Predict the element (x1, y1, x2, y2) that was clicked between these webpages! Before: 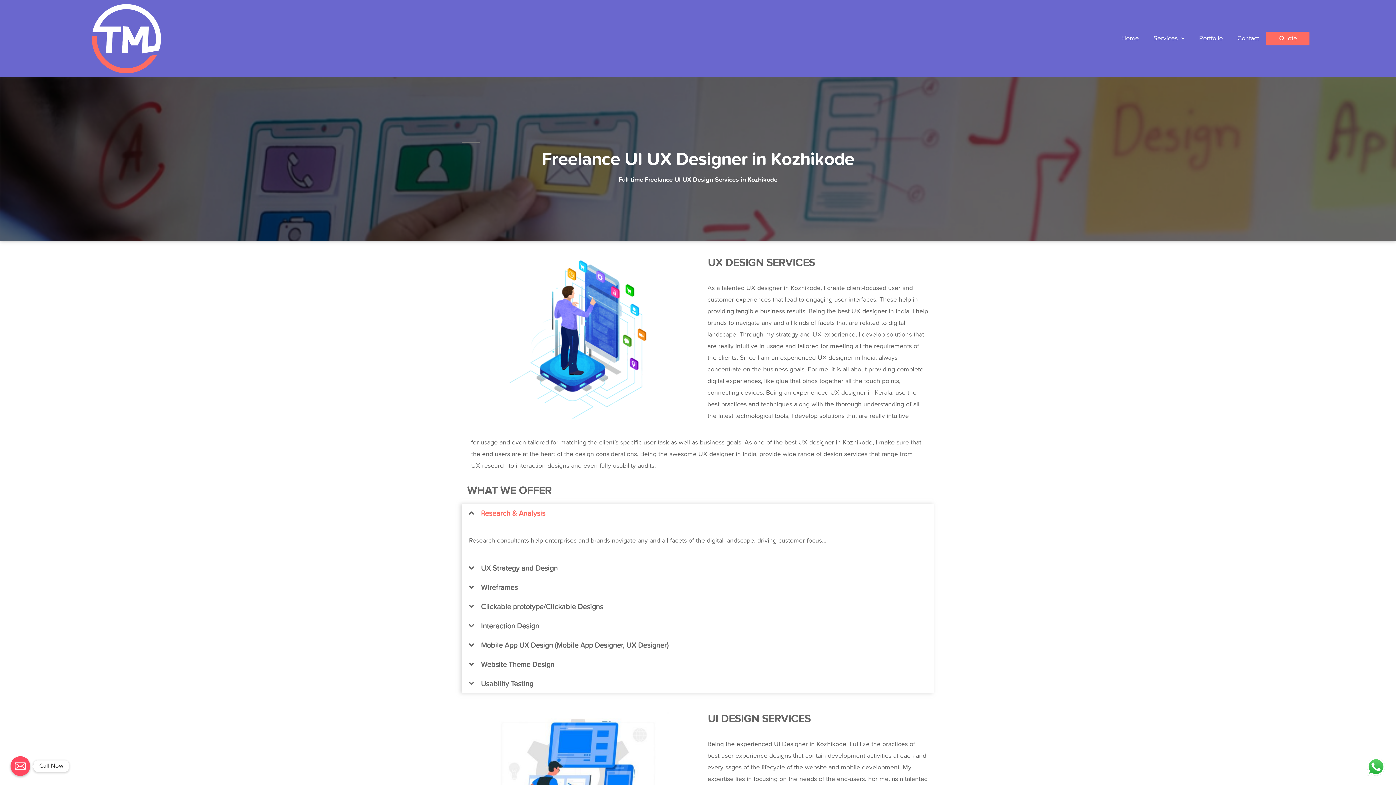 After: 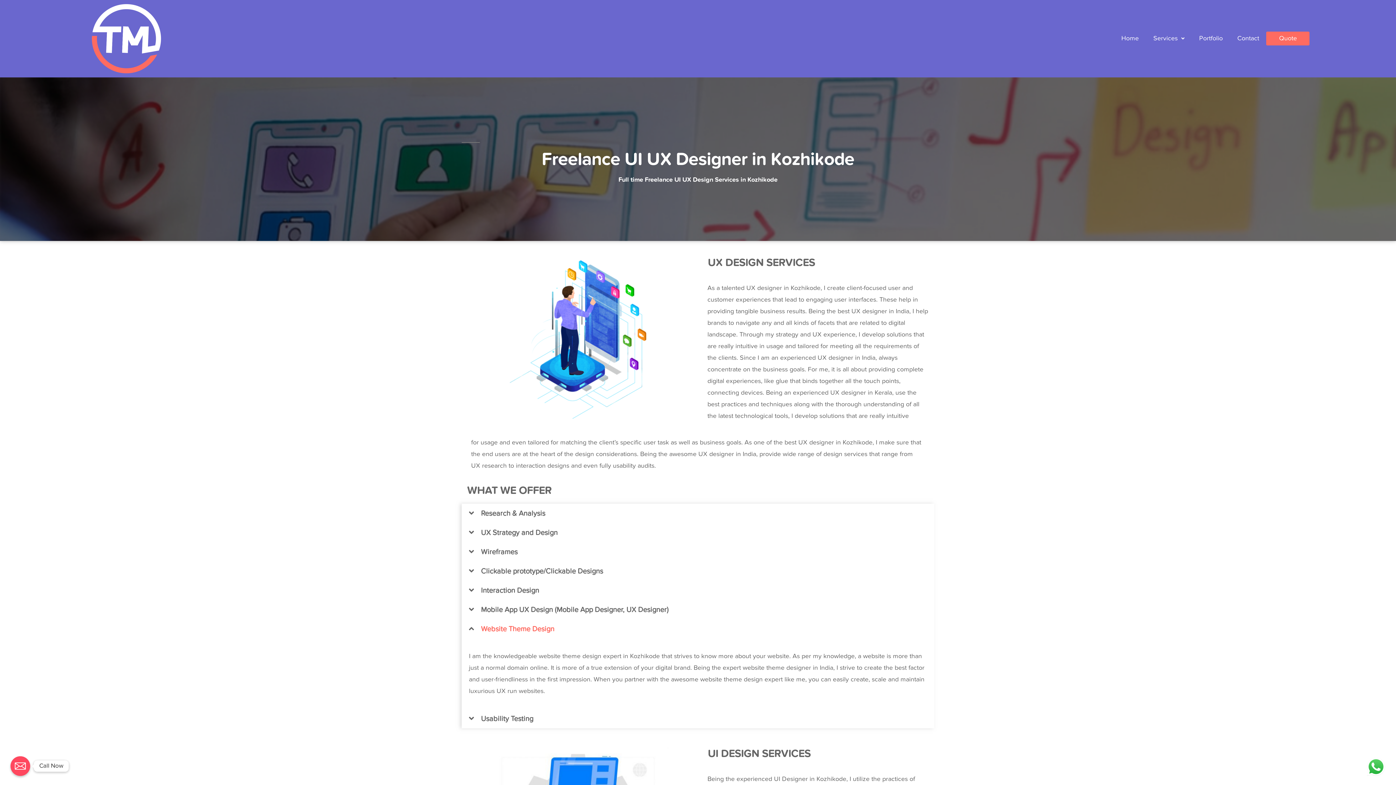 Action: label: Website Theme Design bbox: (461, 655, 934, 674)